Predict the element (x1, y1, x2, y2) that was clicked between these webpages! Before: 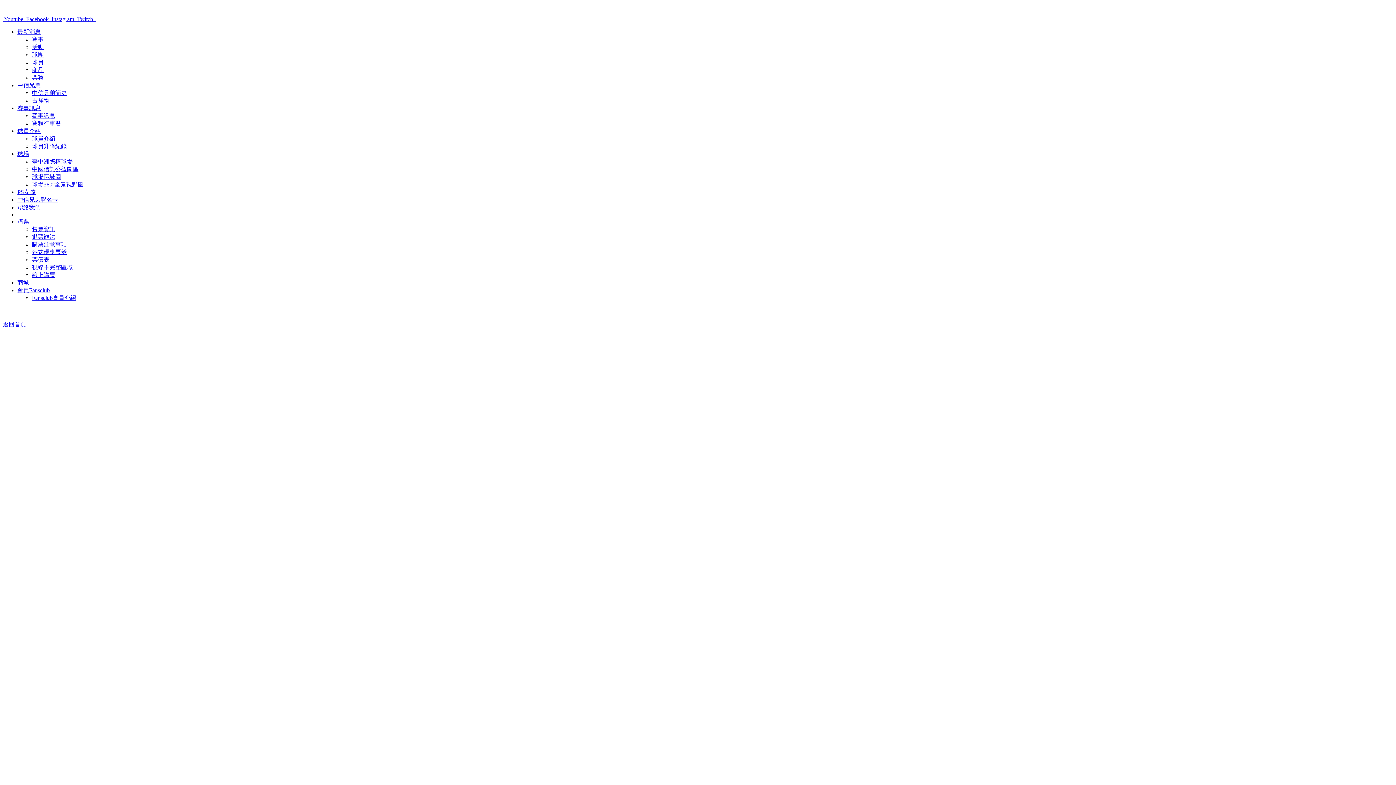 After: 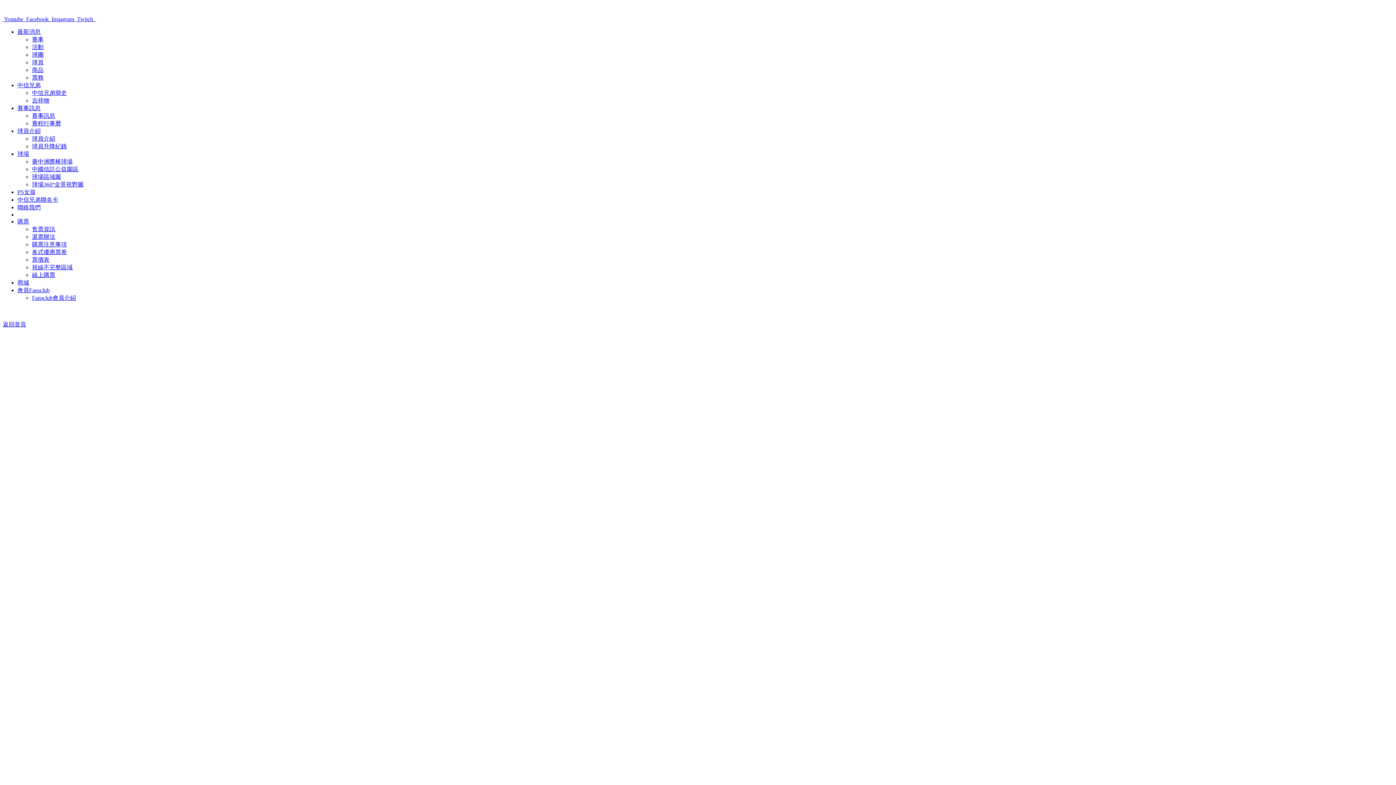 Action: label: 最新消息 bbox: (17, 28, 40, 34)